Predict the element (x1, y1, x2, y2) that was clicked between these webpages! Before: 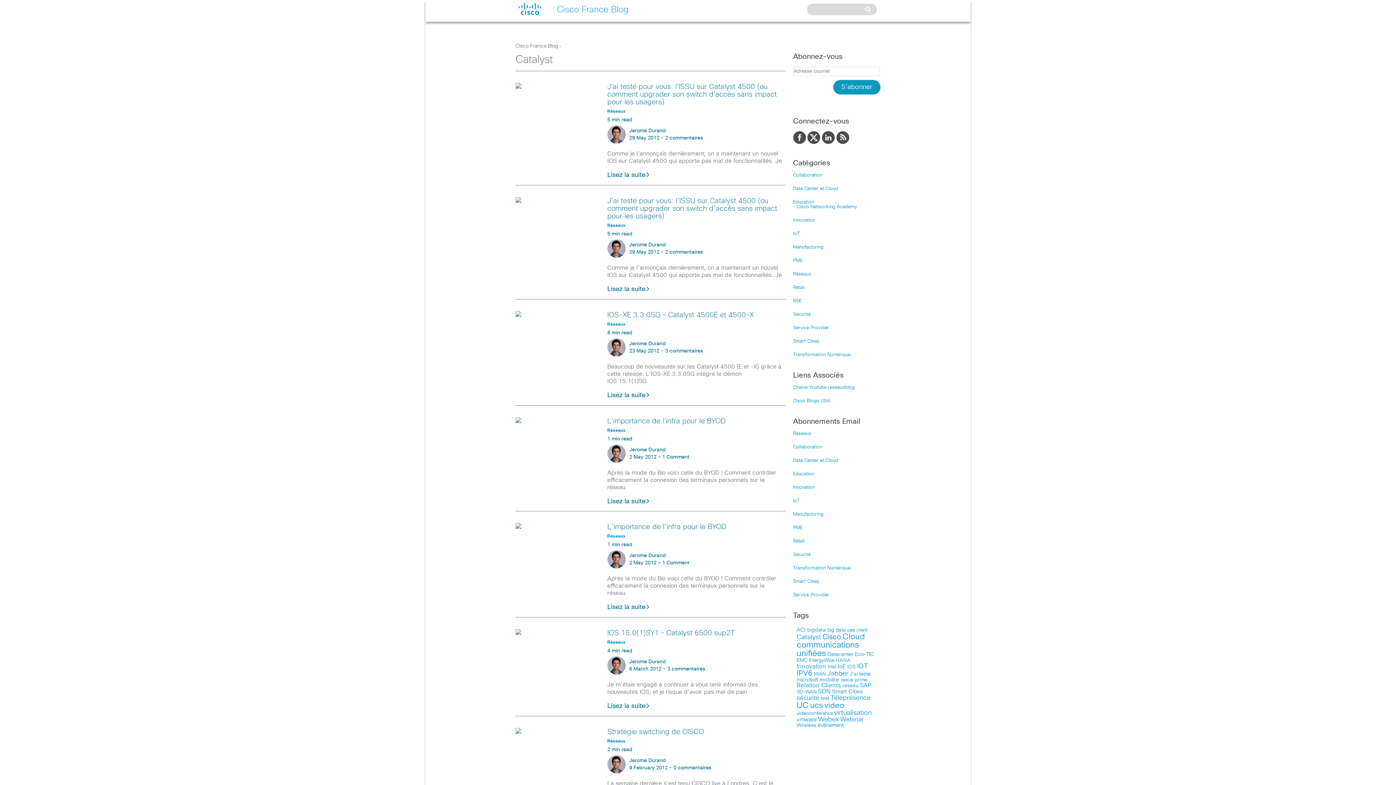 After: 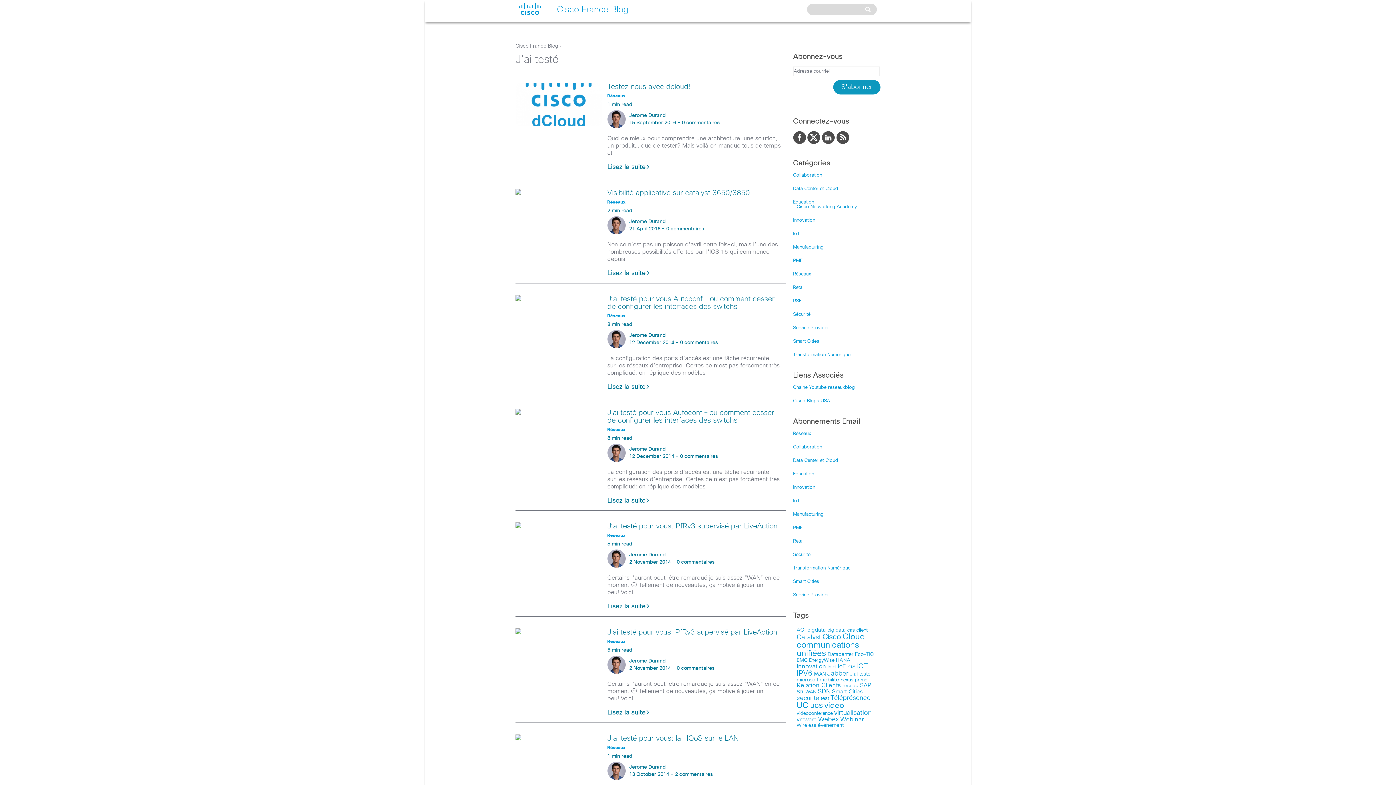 Action: bbox: (850, 672, 870, 677) label: J’ai testé (49 items)